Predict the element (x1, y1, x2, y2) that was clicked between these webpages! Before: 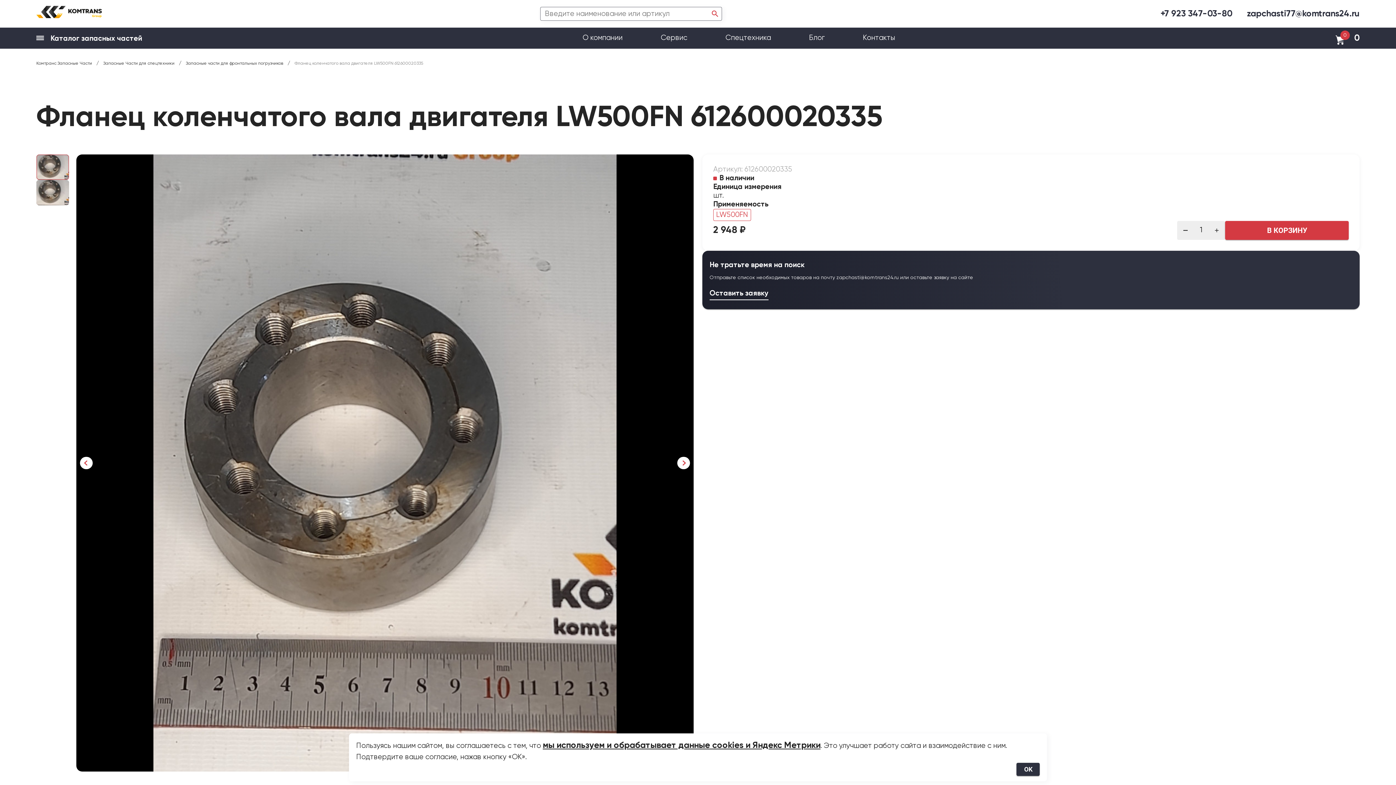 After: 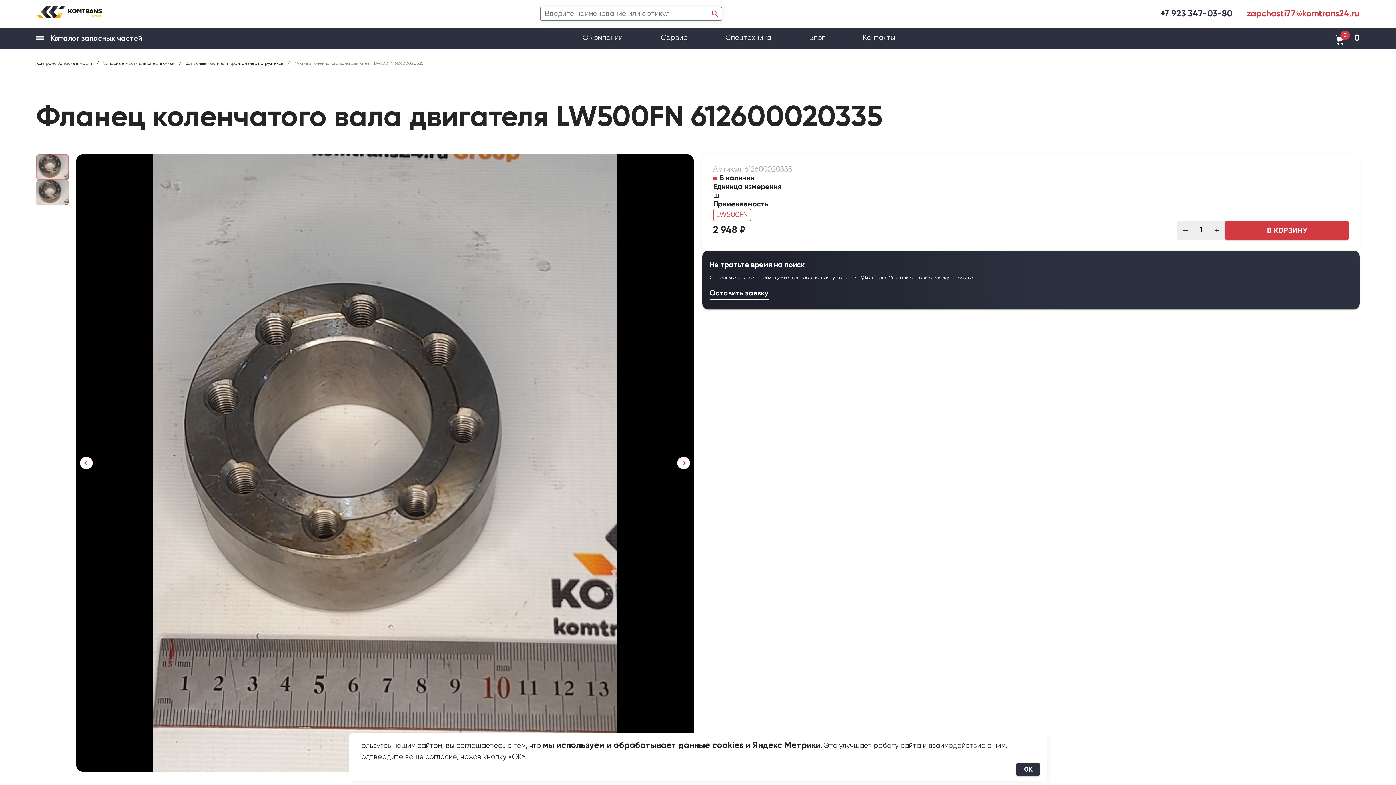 Action: bbox: (1247, 7, 1360, 20) label: zapchasti77@komtrans24.ru